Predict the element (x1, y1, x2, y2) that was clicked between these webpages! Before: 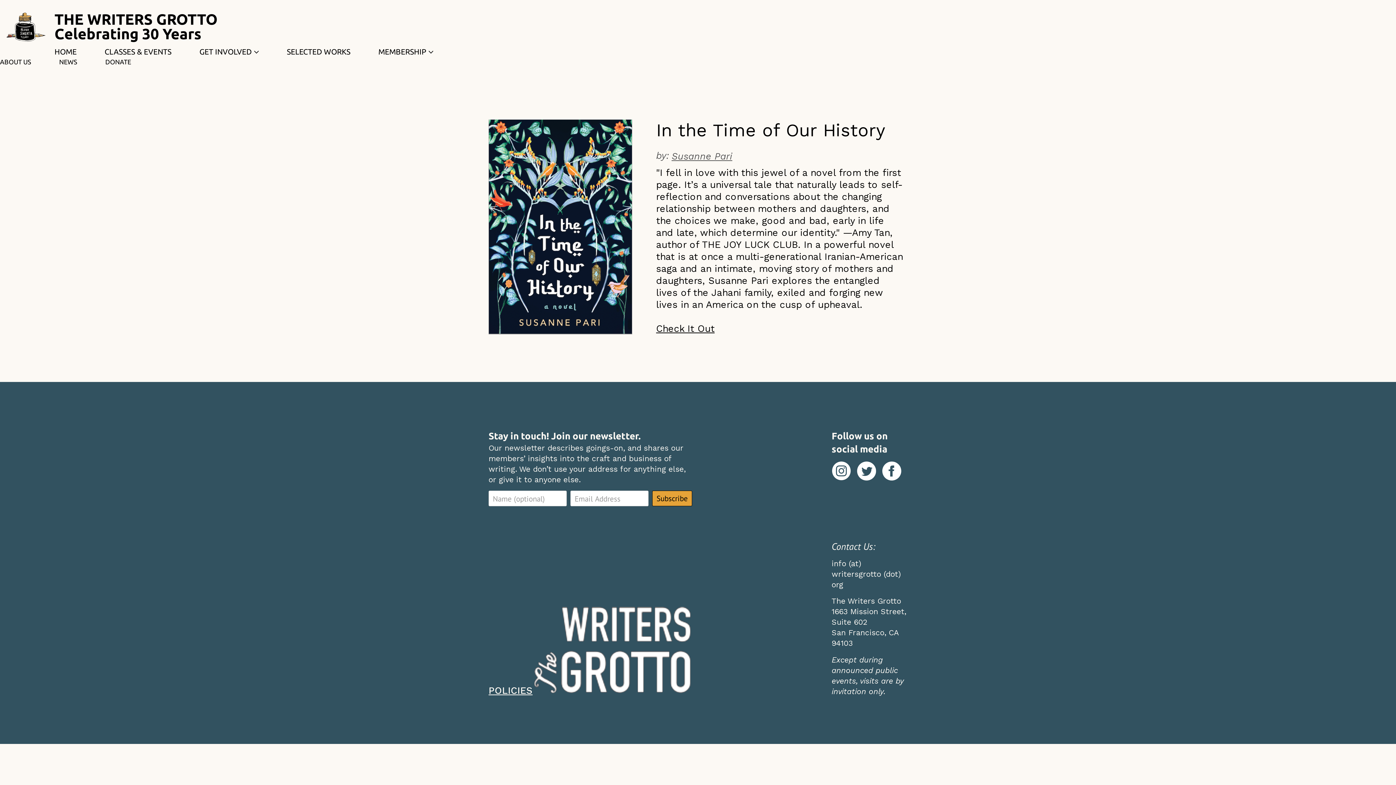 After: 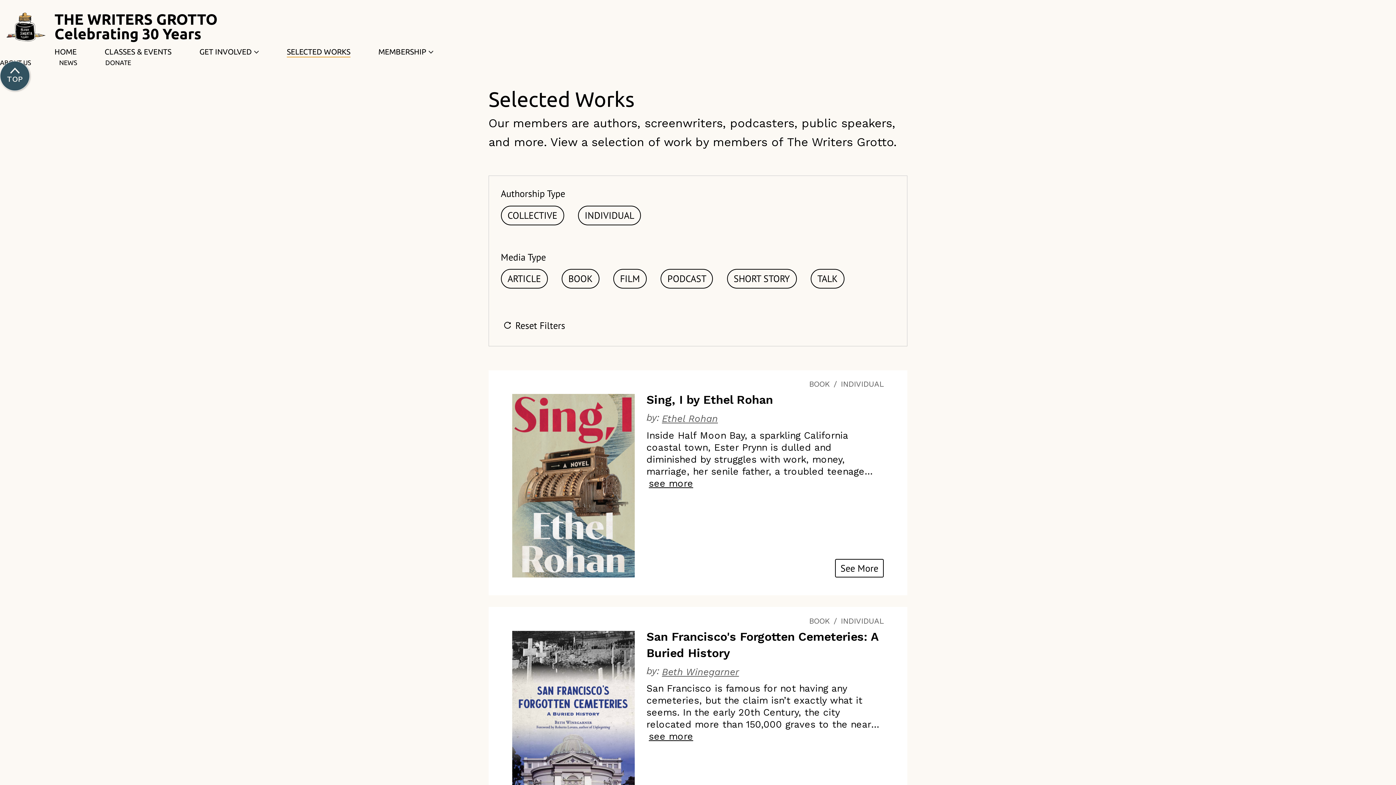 Action: label: SELECTED WORKS bbox: (286, 46, 350, 56)